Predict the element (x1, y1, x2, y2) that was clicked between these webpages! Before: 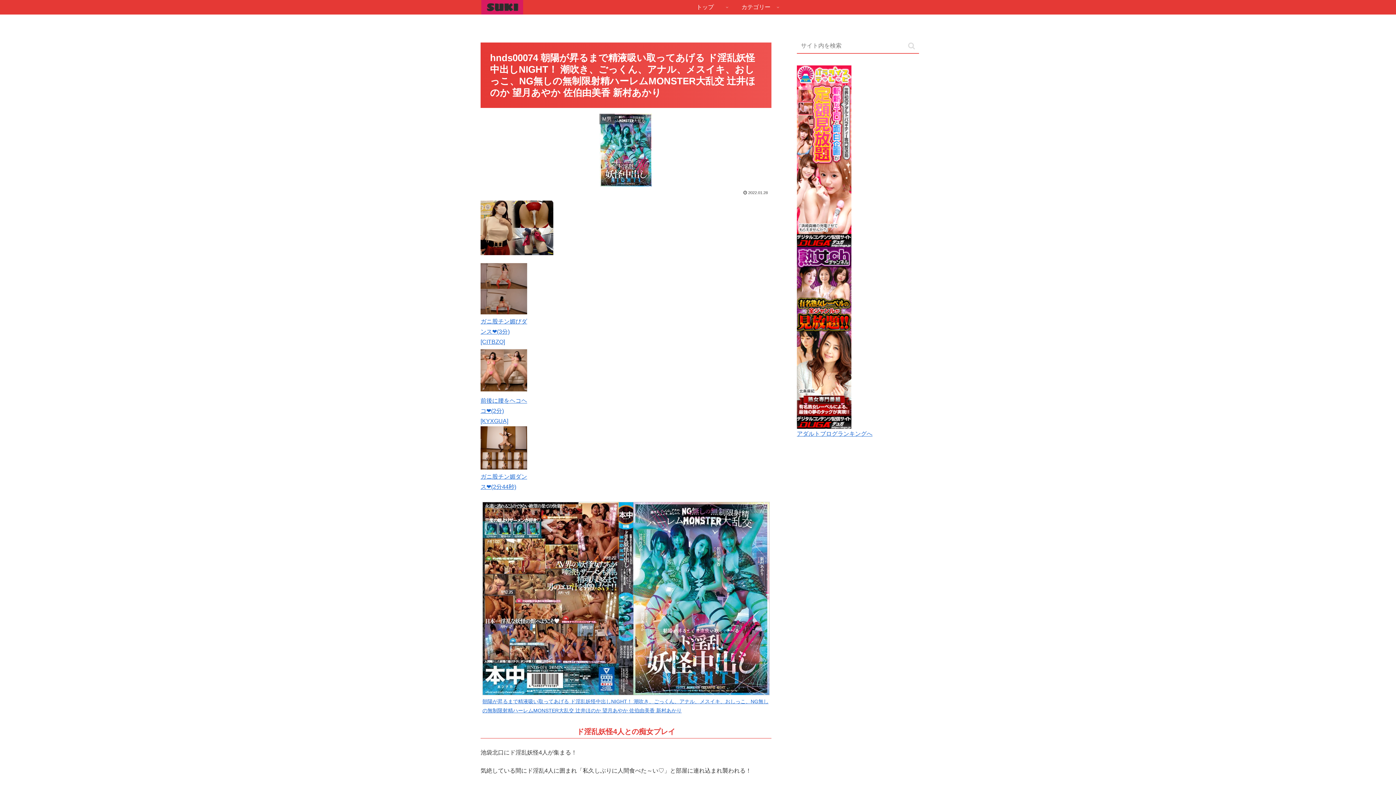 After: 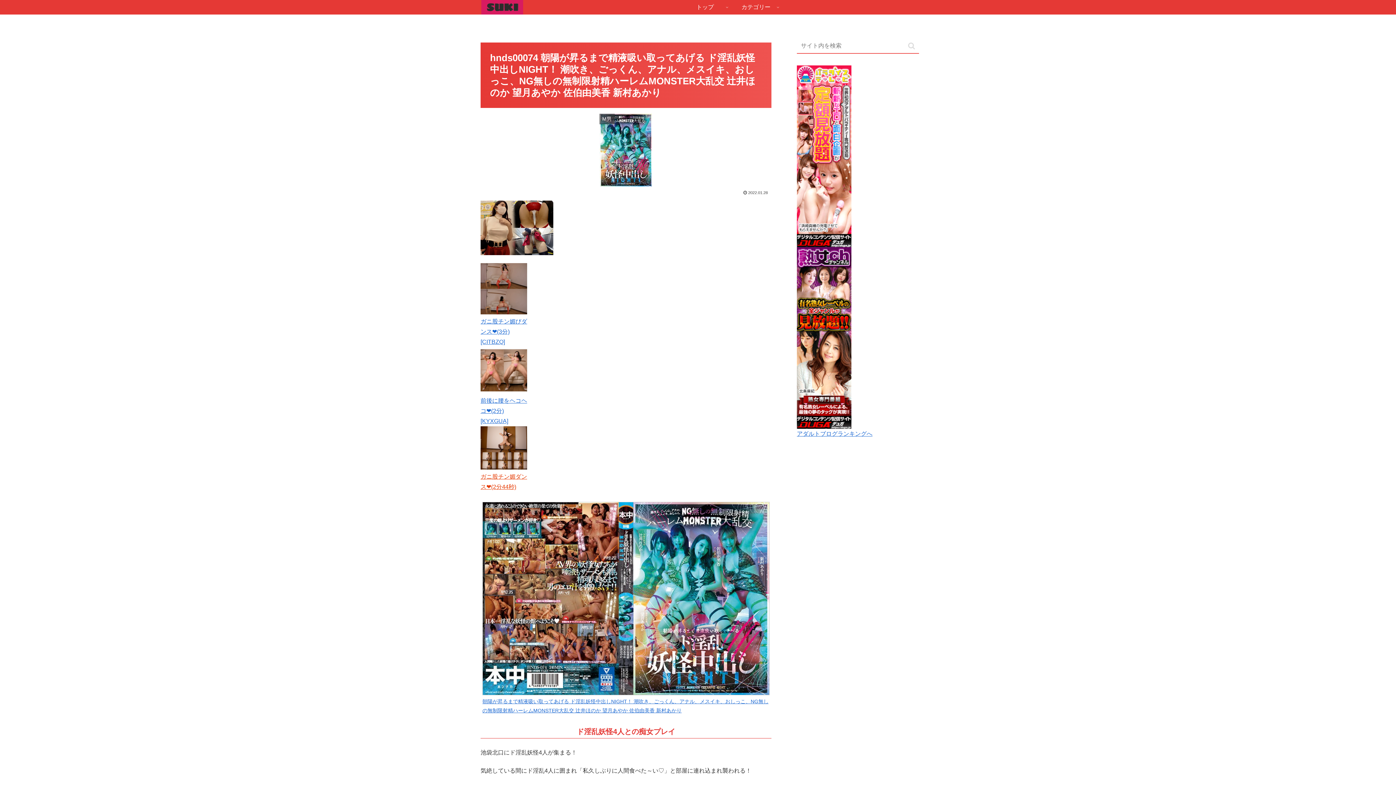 Action: bbox: (480, 445, 527, 490) label: 
ガニ股チン媚ダンス❤️(2分44秒)